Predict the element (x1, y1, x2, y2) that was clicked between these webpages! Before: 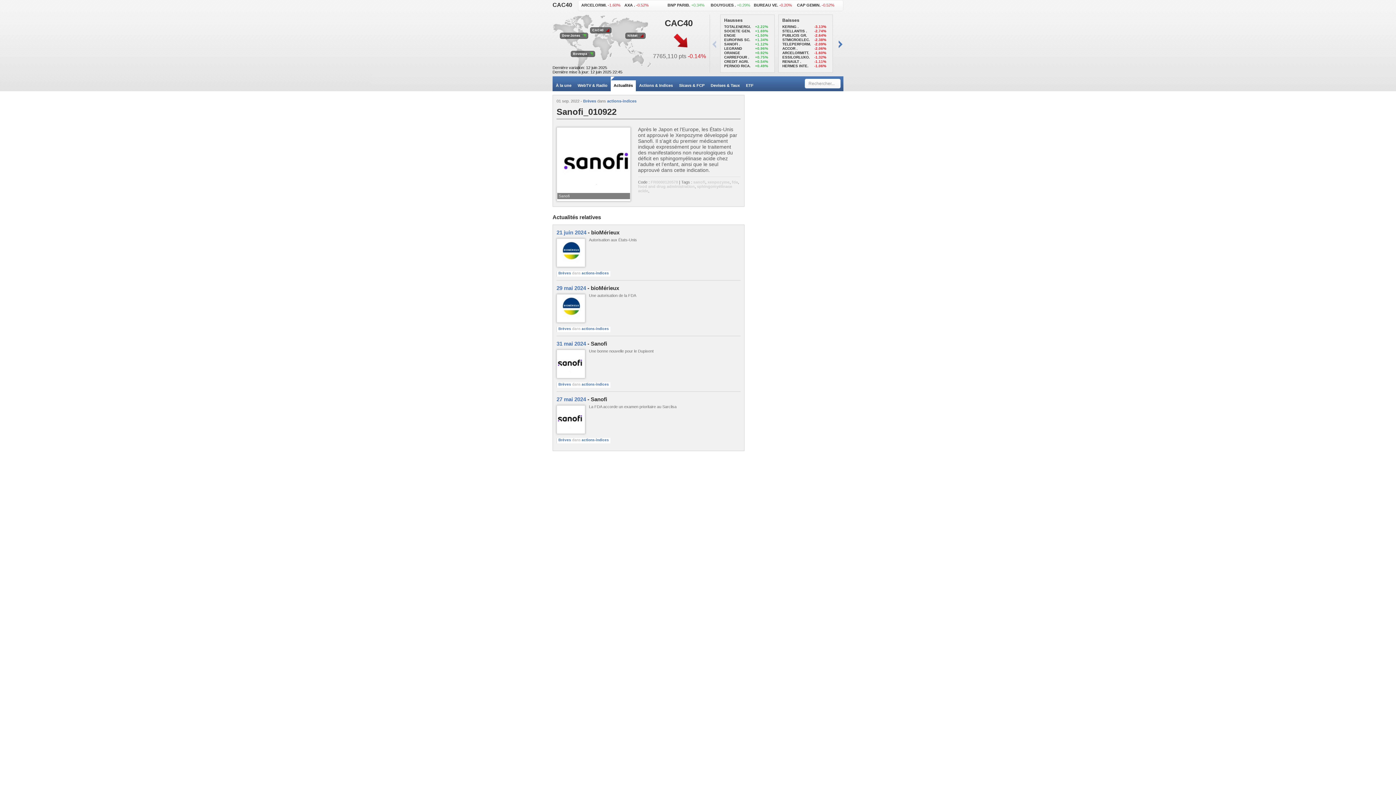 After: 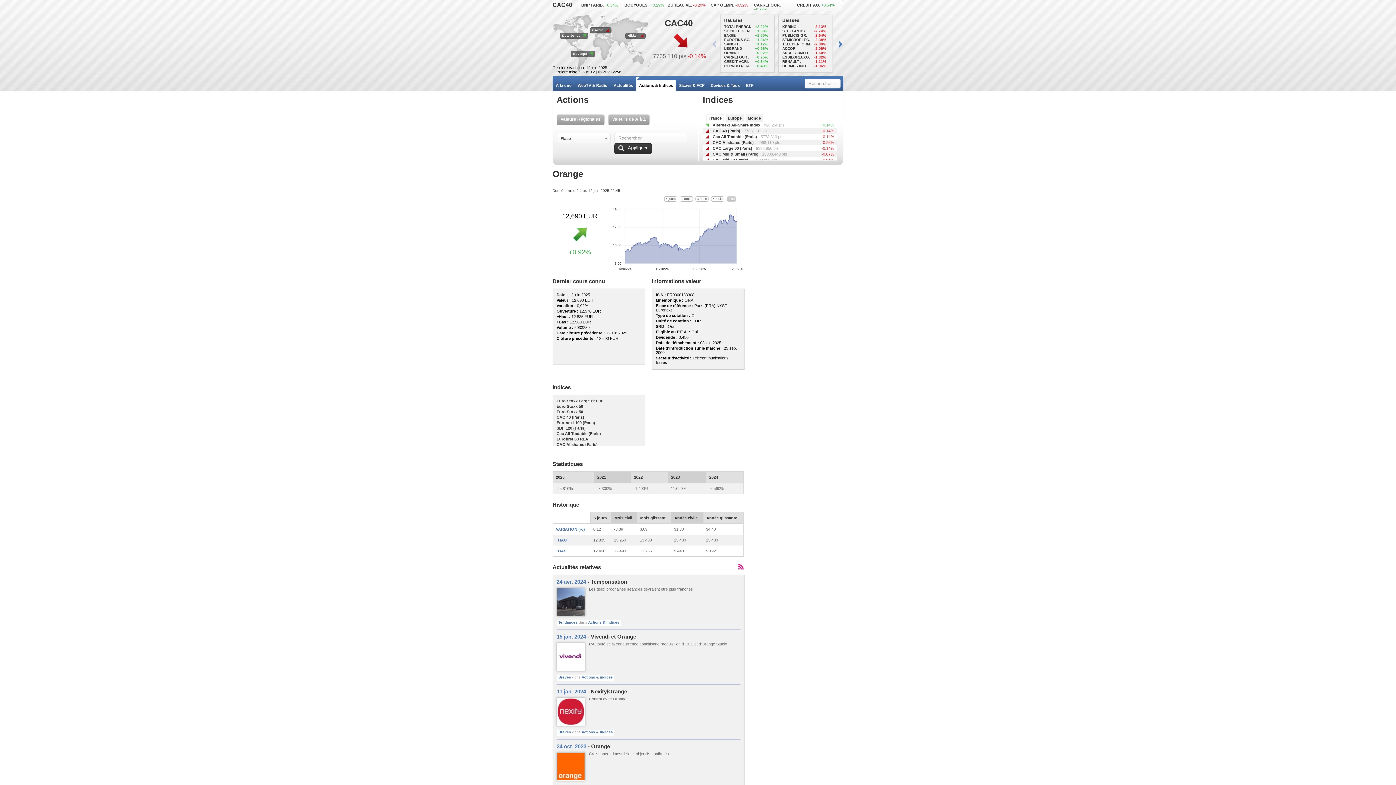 Action: bbox: (724, 50, 740, 54) label: ORANGE